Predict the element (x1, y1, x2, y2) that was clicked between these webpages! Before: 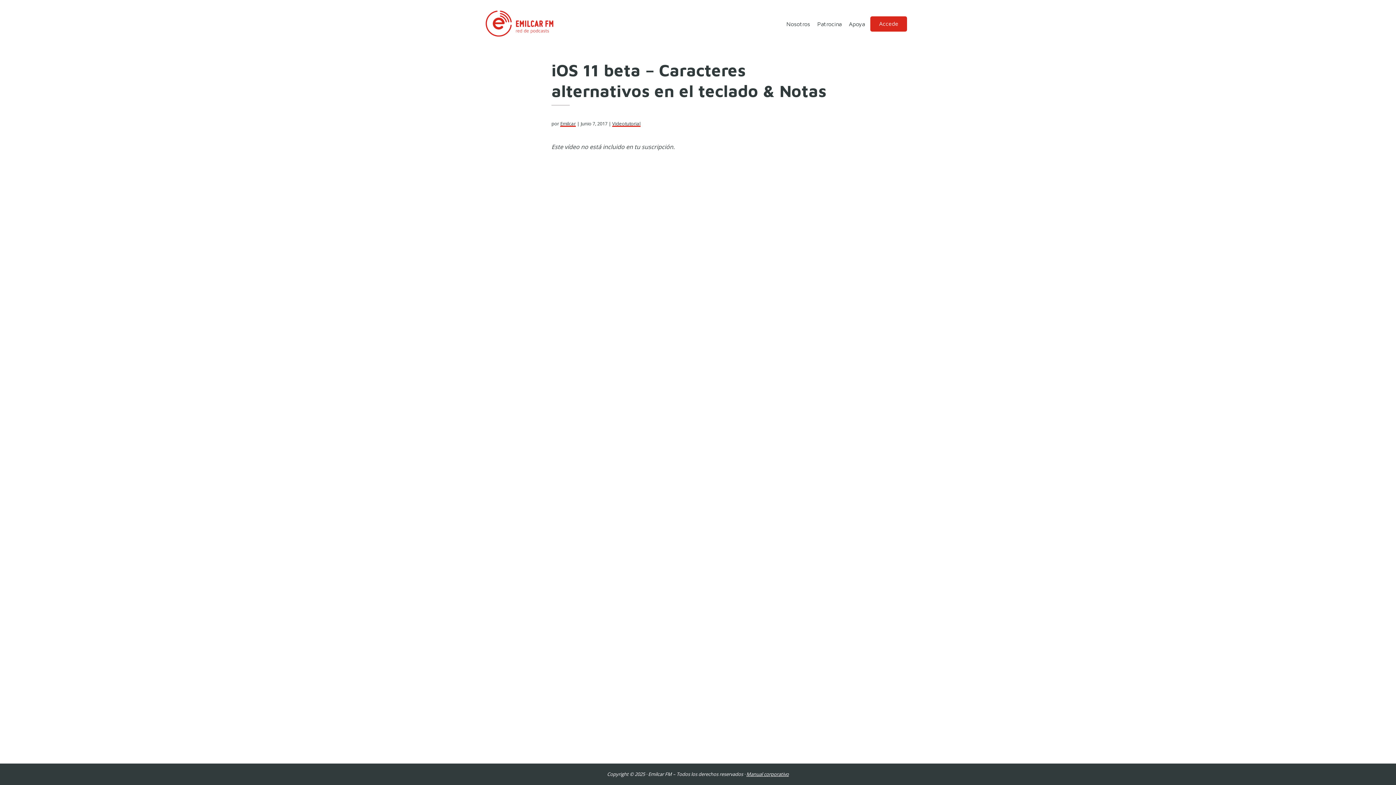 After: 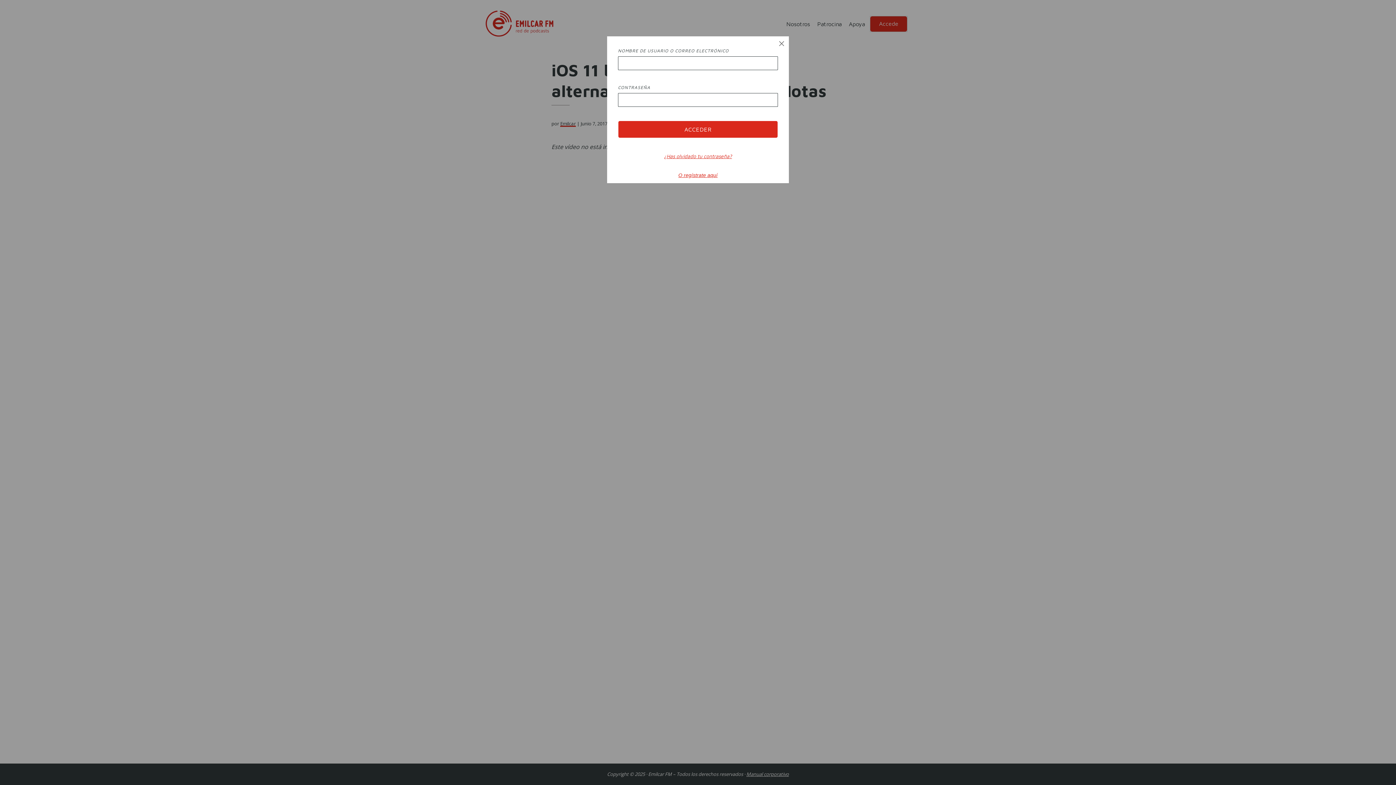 Action: bbox: (870, 16, 907, 31) label: Accede